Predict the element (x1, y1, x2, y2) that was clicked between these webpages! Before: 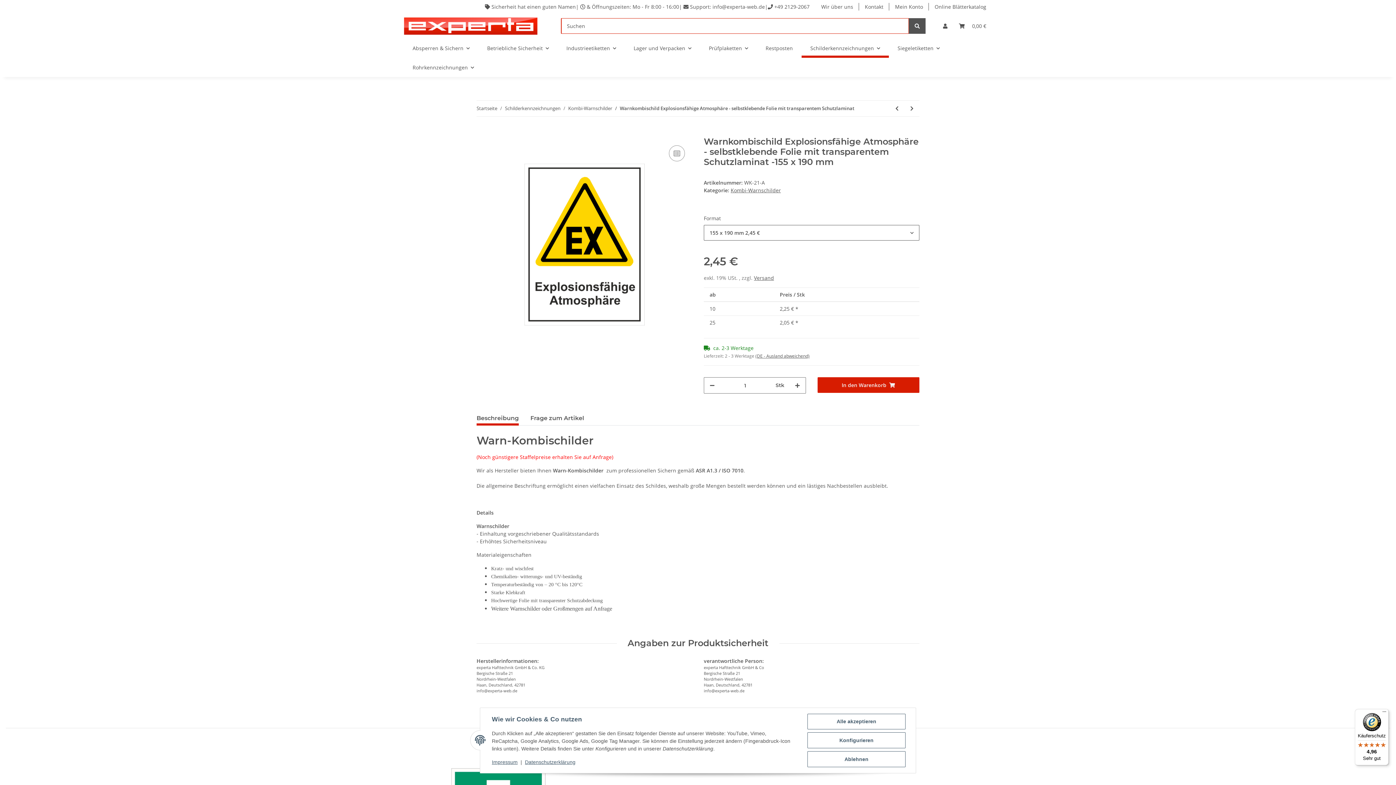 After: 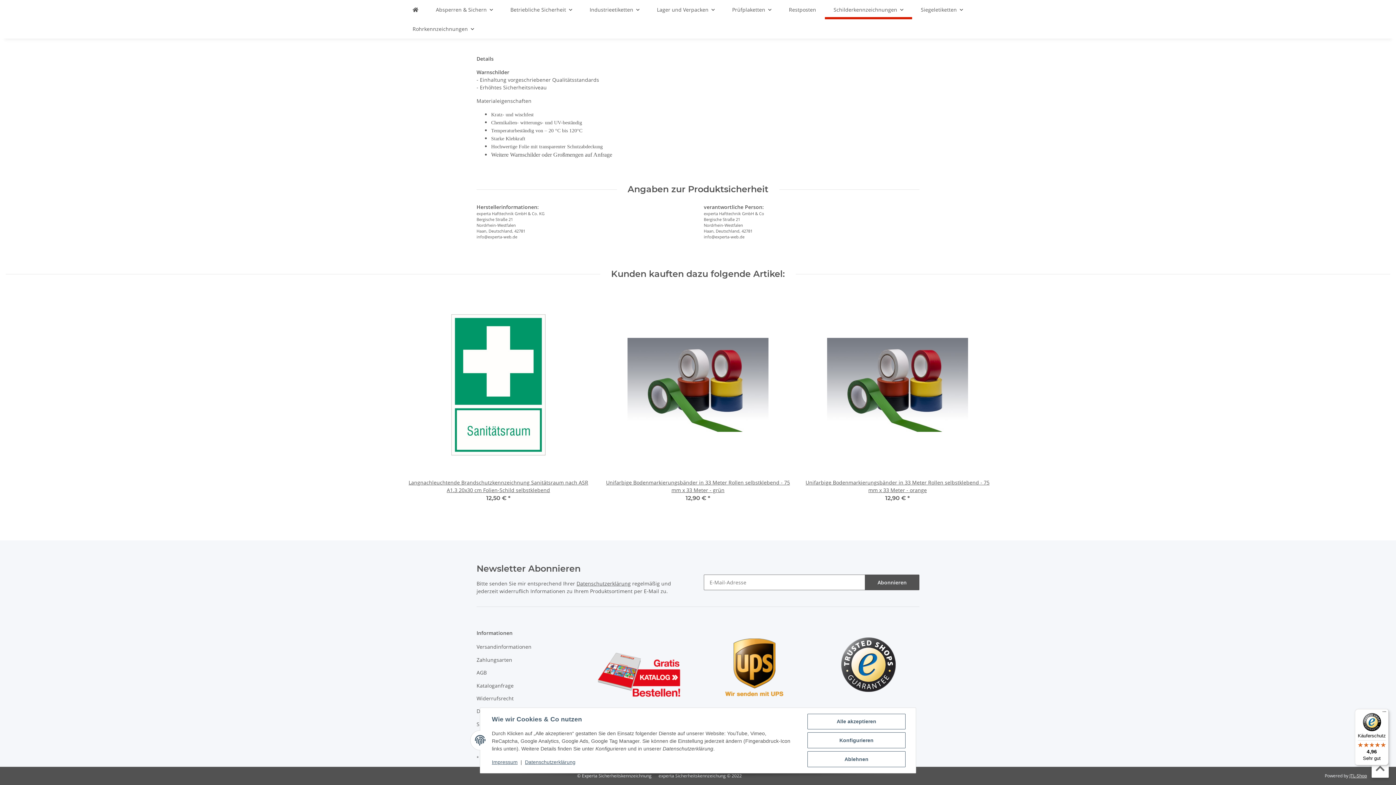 Action: bbox: (476, 411, 518, 425) label: Beschreibung